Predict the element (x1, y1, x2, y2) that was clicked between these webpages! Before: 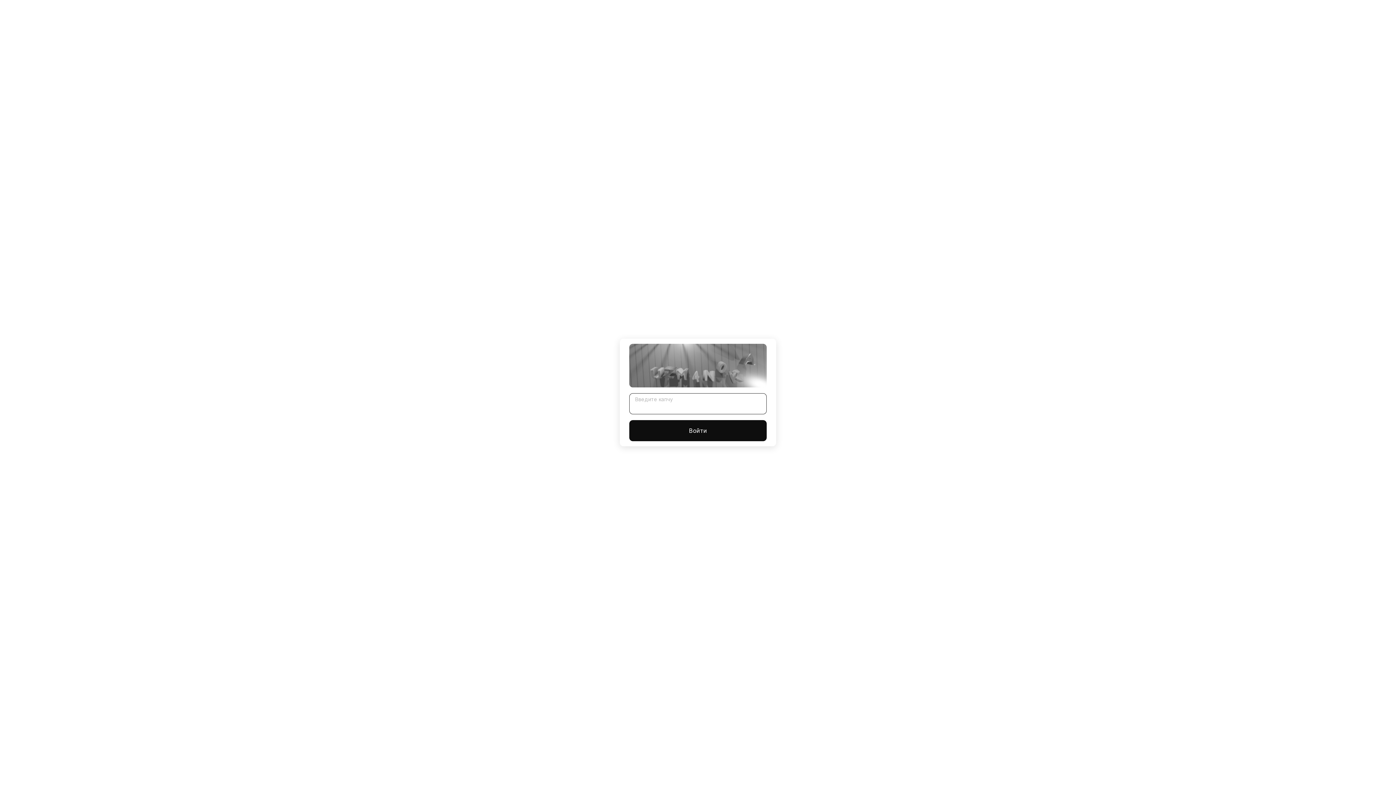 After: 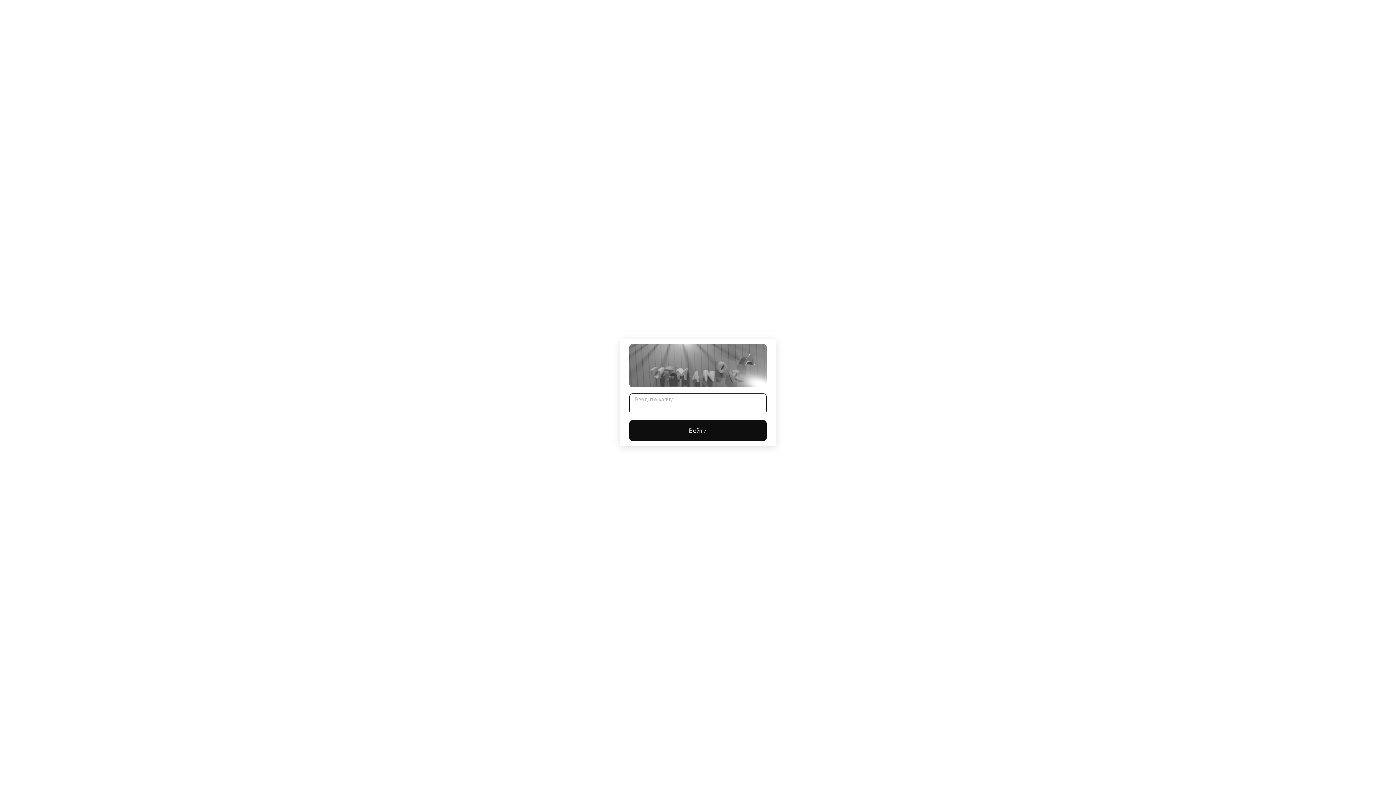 Action: bbox: (629, 420, 766, 441) label: Войти